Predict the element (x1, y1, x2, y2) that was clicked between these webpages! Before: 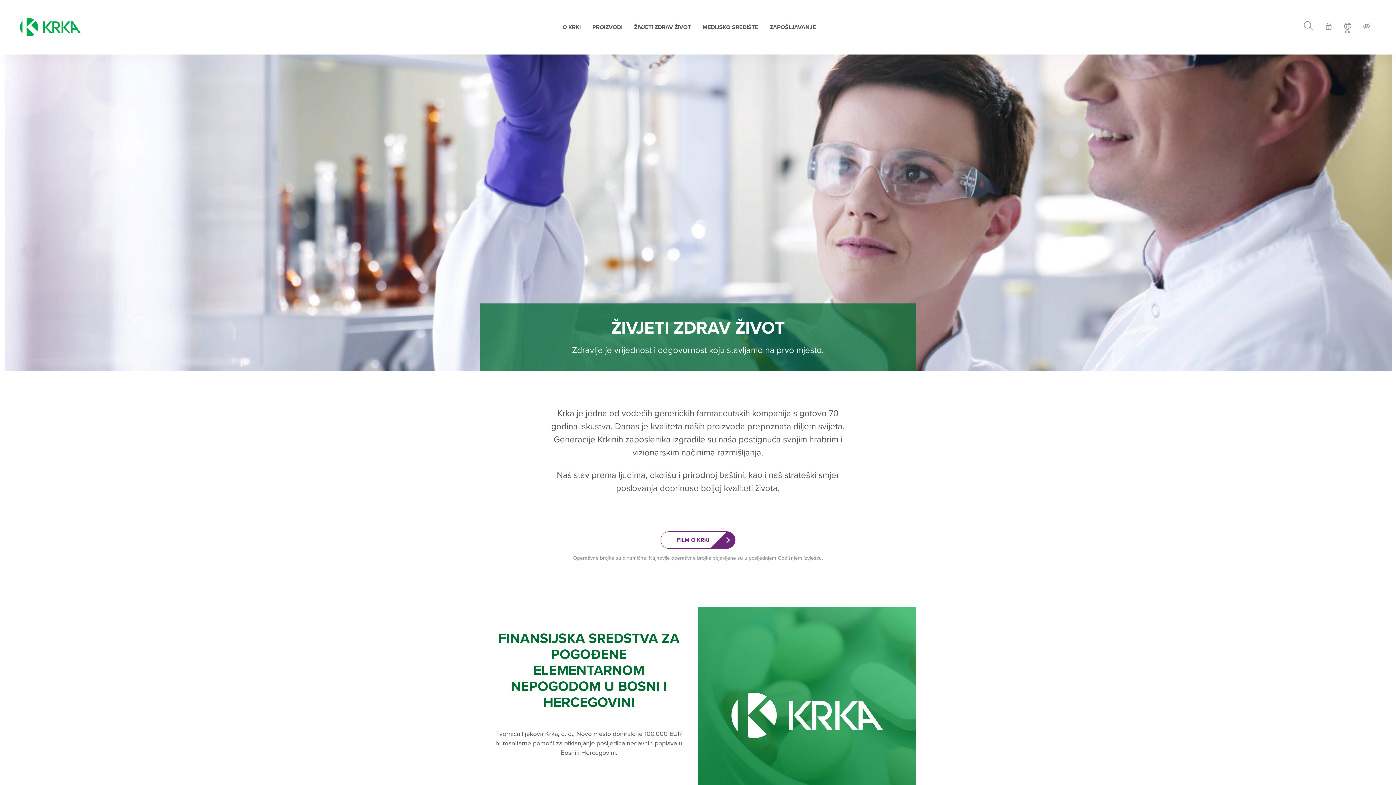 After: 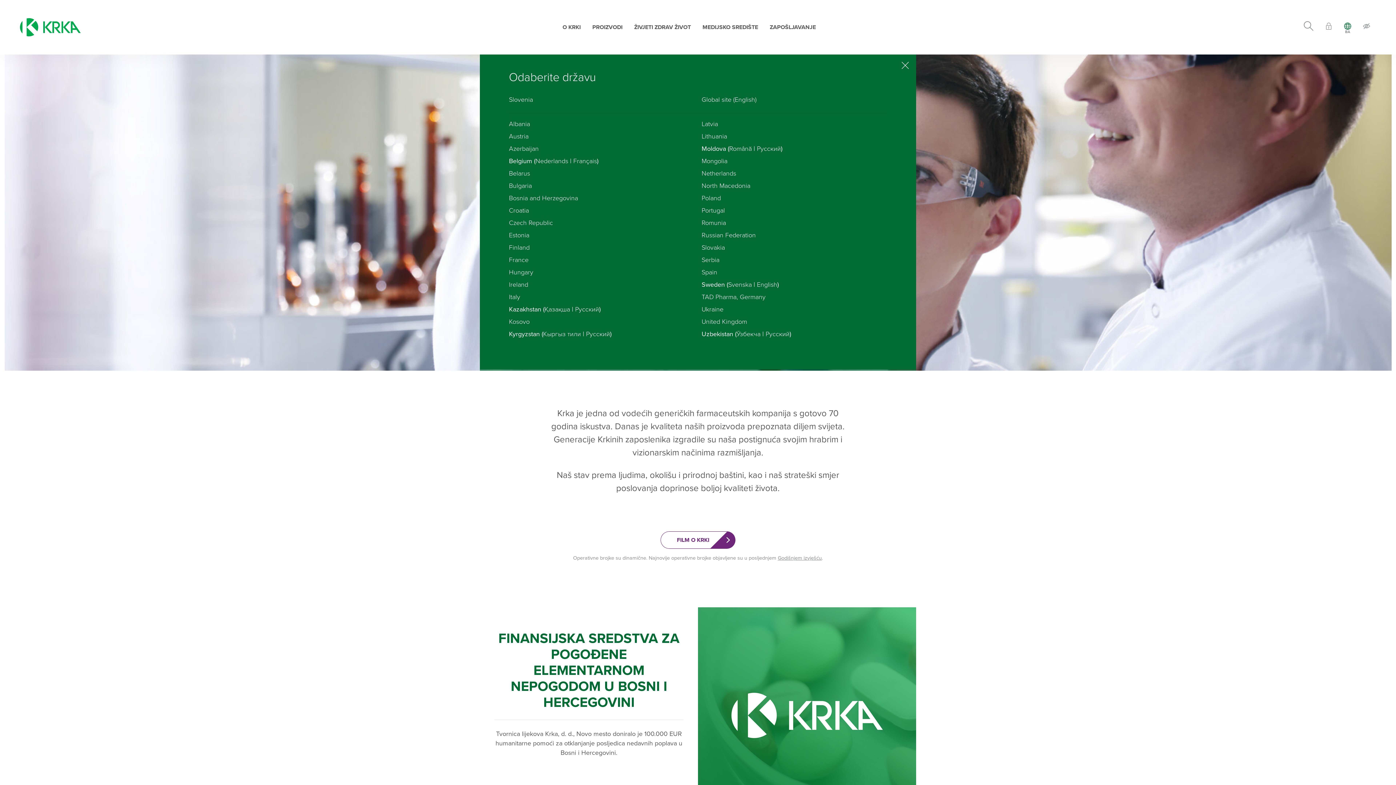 Action: label: BA bbox: (1344, 22, 1351, 34)